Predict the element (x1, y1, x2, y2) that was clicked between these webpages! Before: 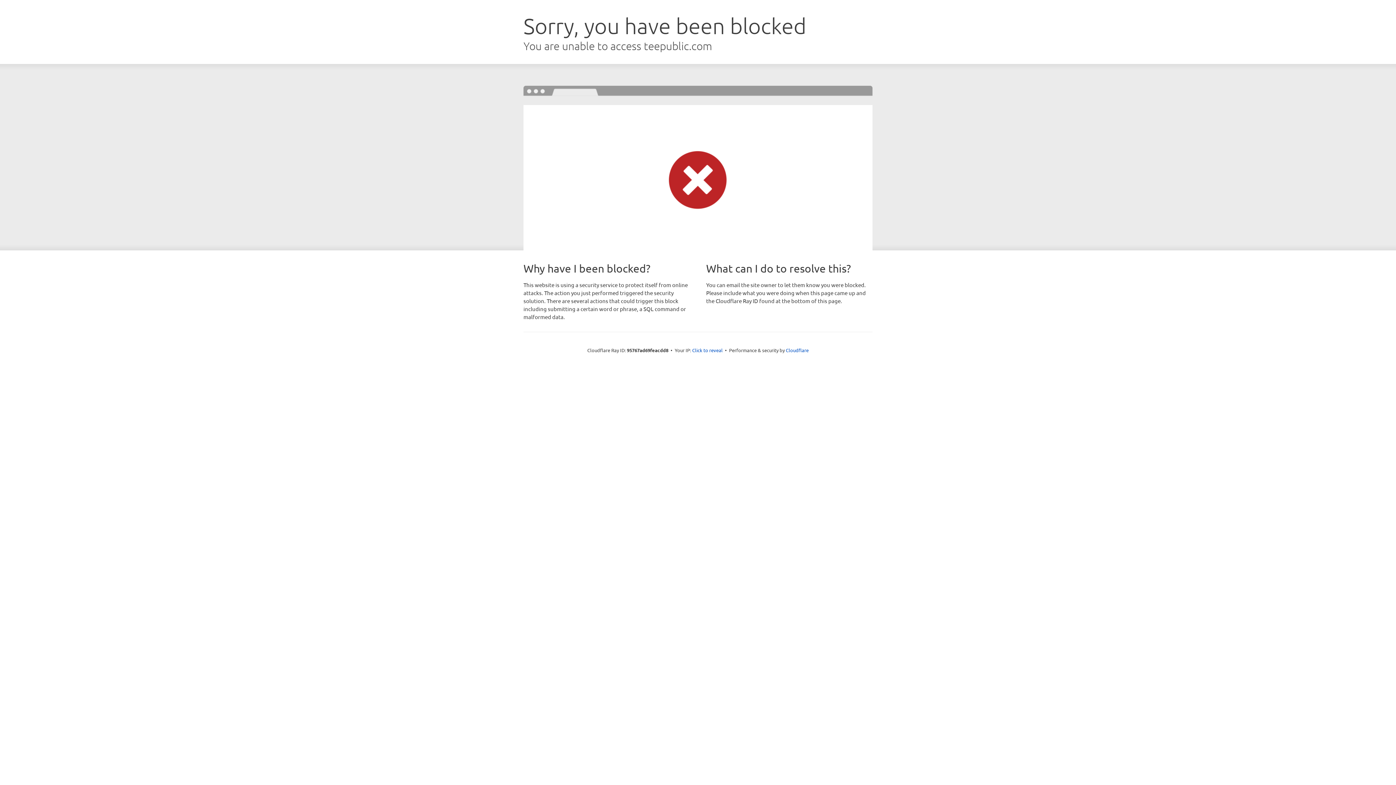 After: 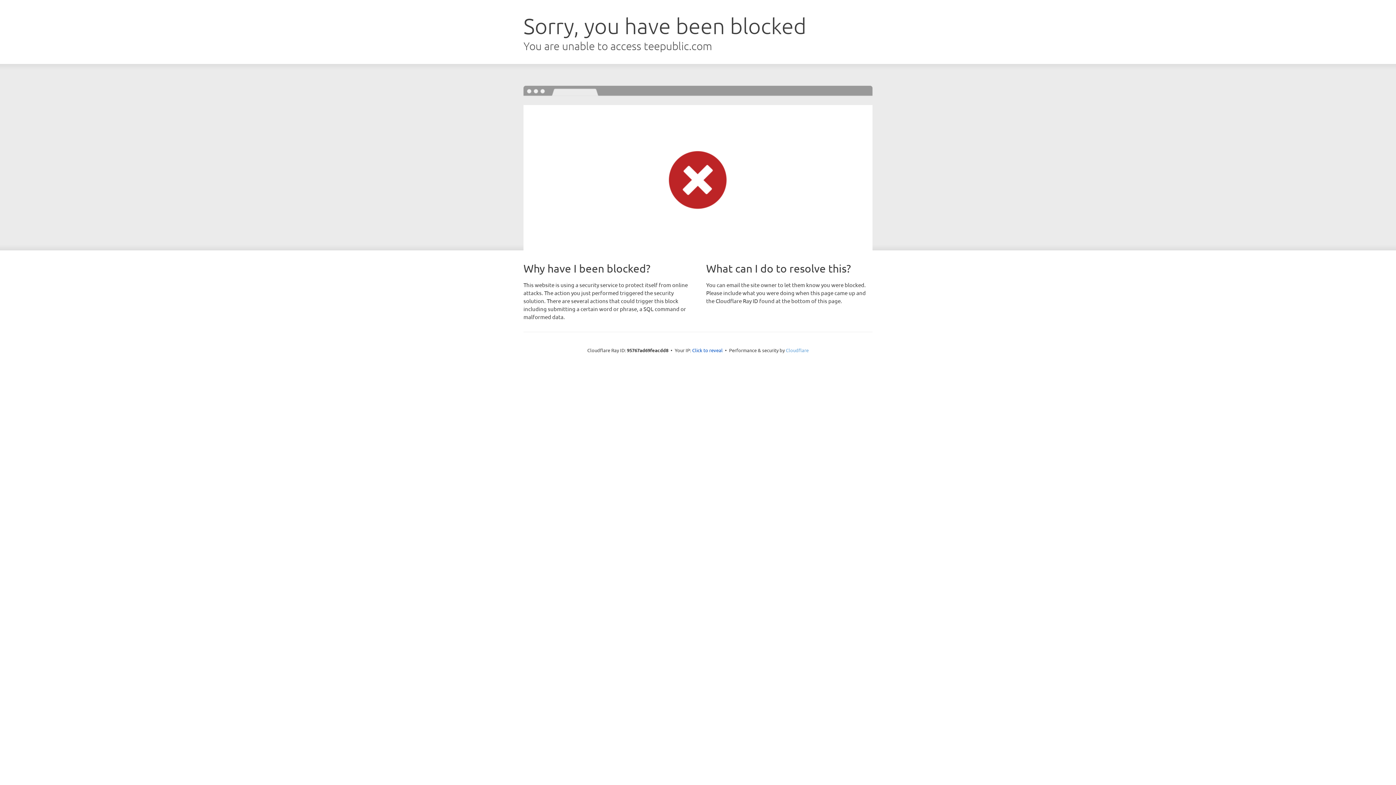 Action: bbox: (786, 347, 808, 353) label: Cloudflare